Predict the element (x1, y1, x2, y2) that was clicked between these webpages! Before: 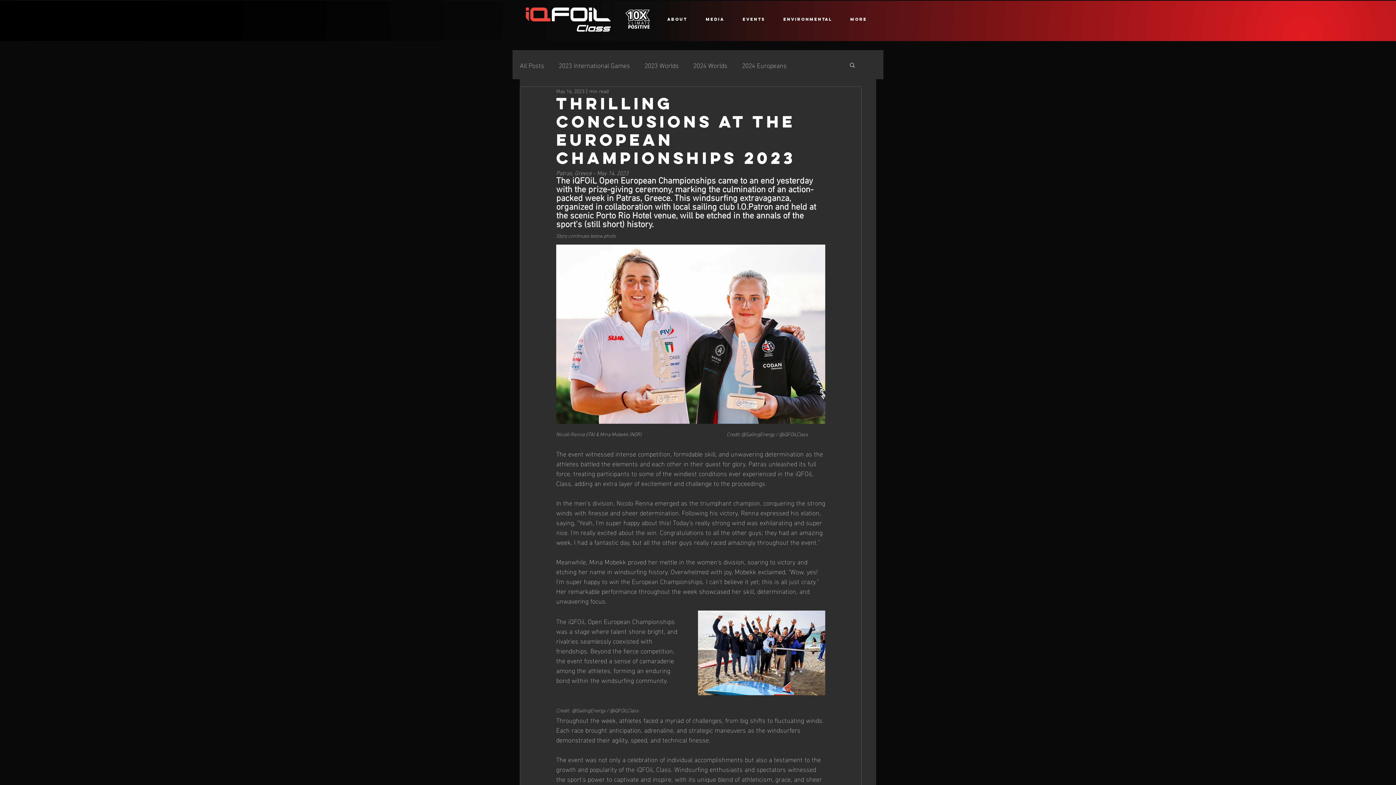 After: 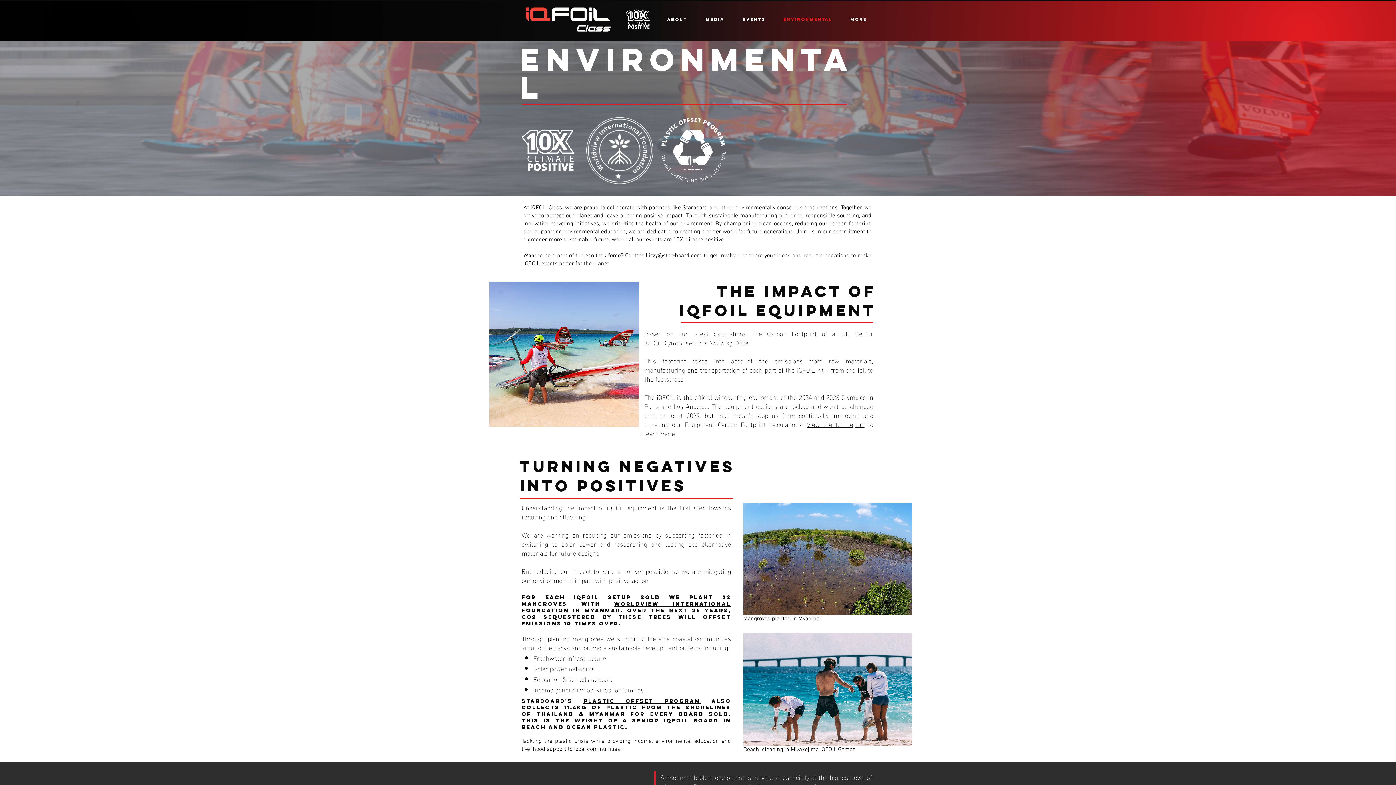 Action: label: ENVIRONMENTAL bbox: (774, 9, 841, 29)